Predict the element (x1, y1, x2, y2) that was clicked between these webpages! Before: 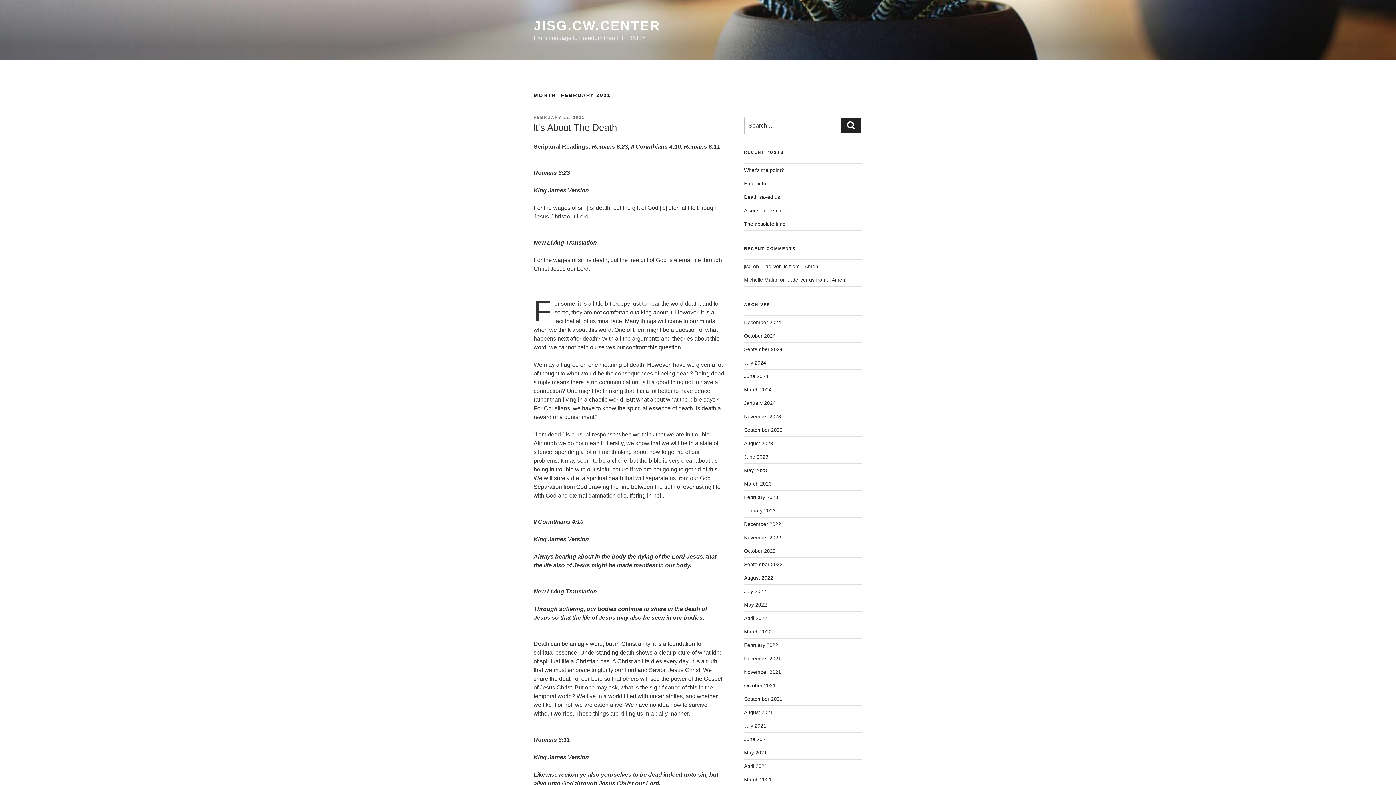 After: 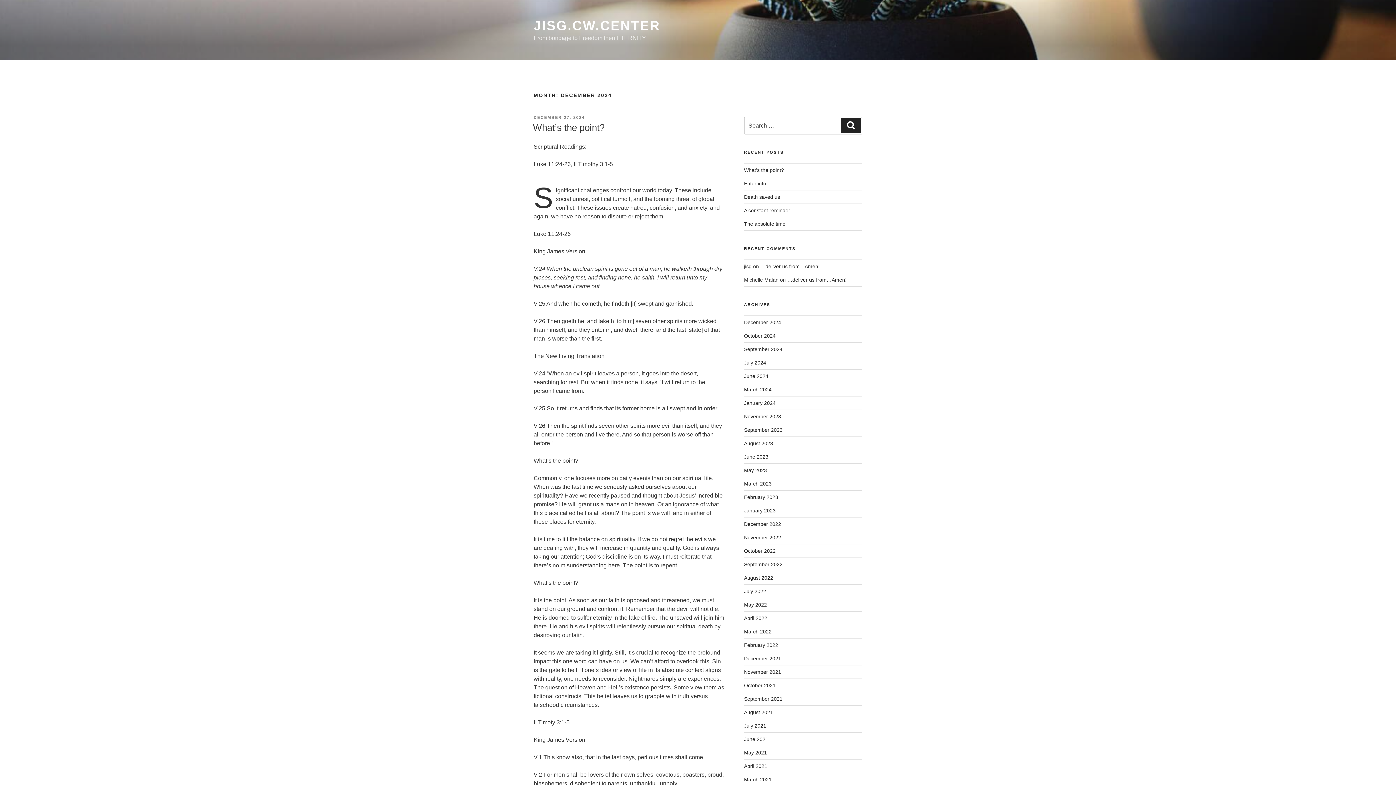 Action: label: December 2024 bbox: (744, 319, 781, 325)